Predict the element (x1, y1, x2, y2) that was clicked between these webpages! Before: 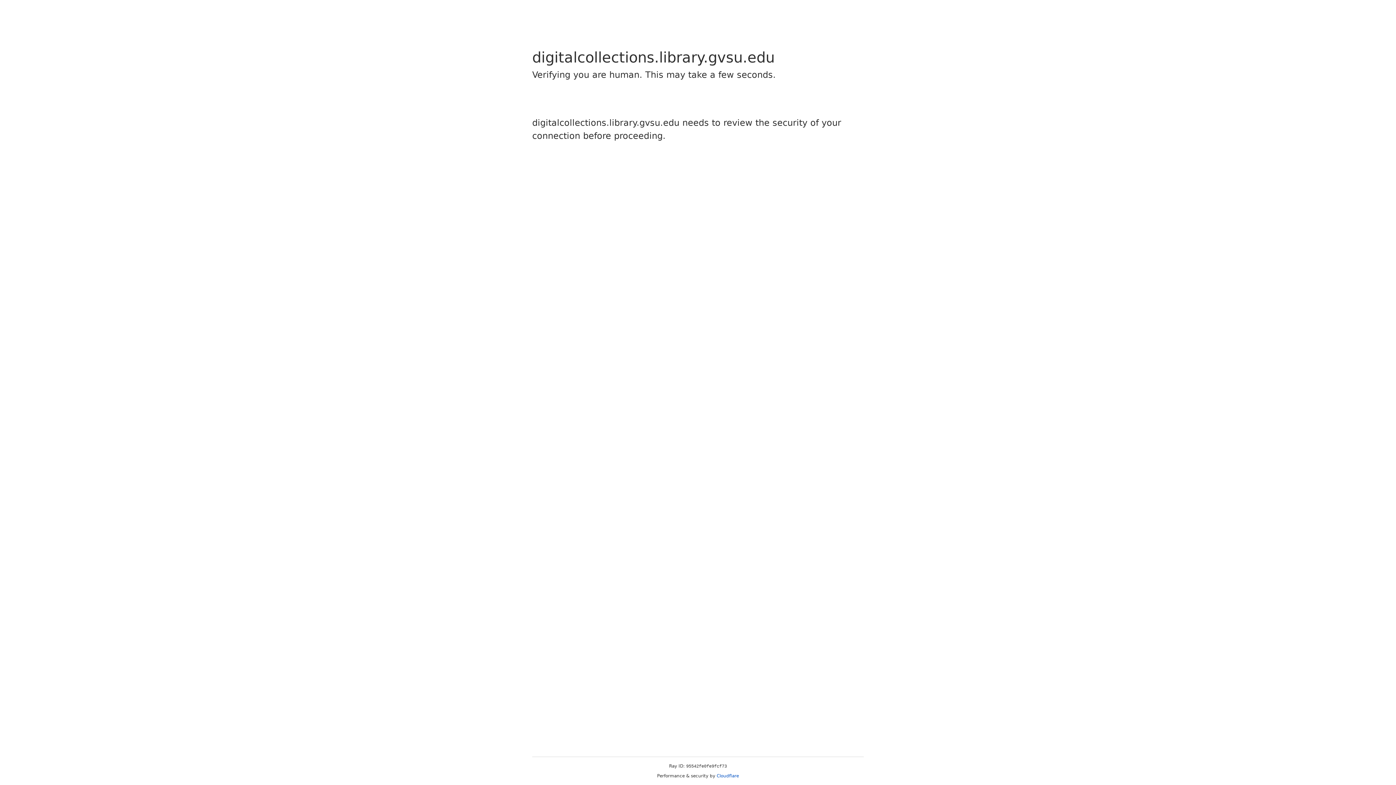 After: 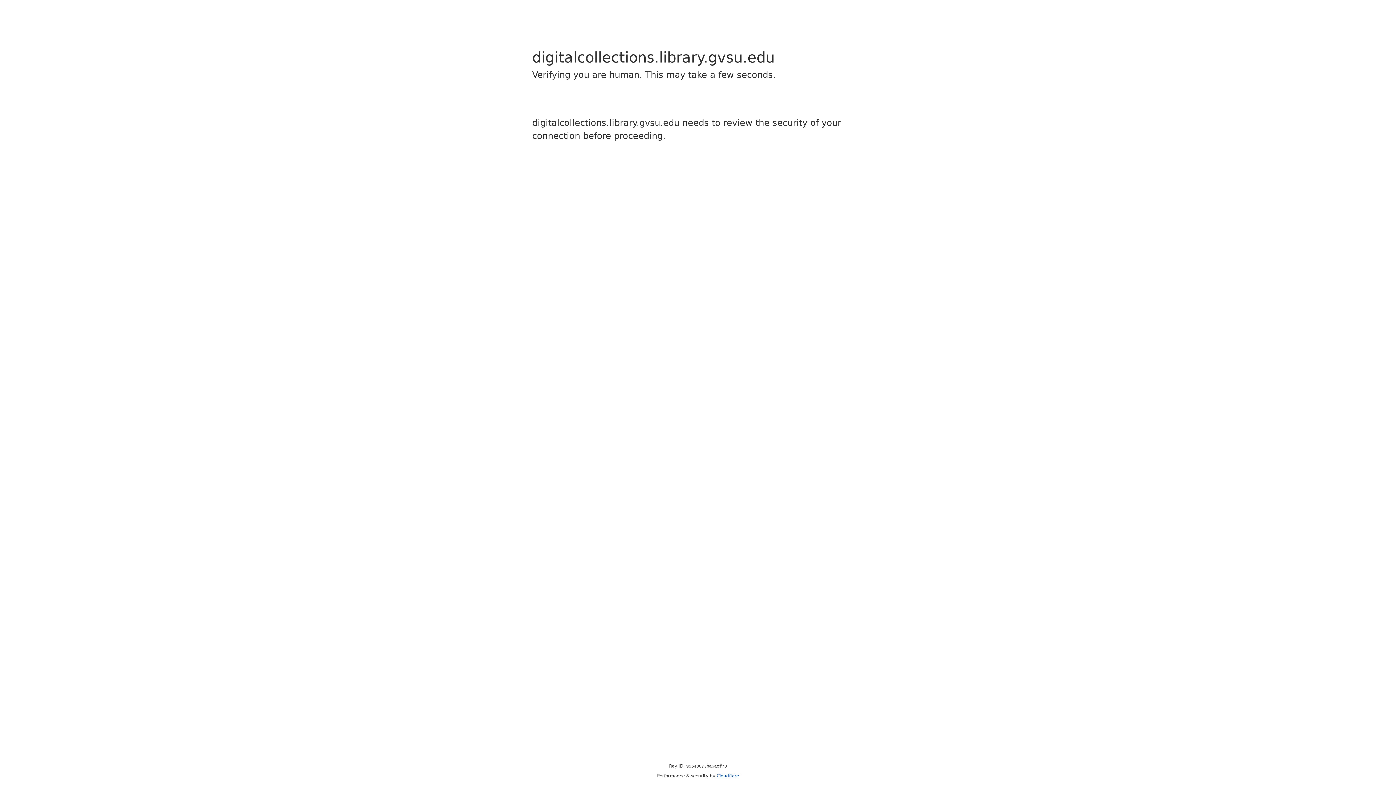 Action: label: Cloudflare bbox: (716, 773, 739, 778)